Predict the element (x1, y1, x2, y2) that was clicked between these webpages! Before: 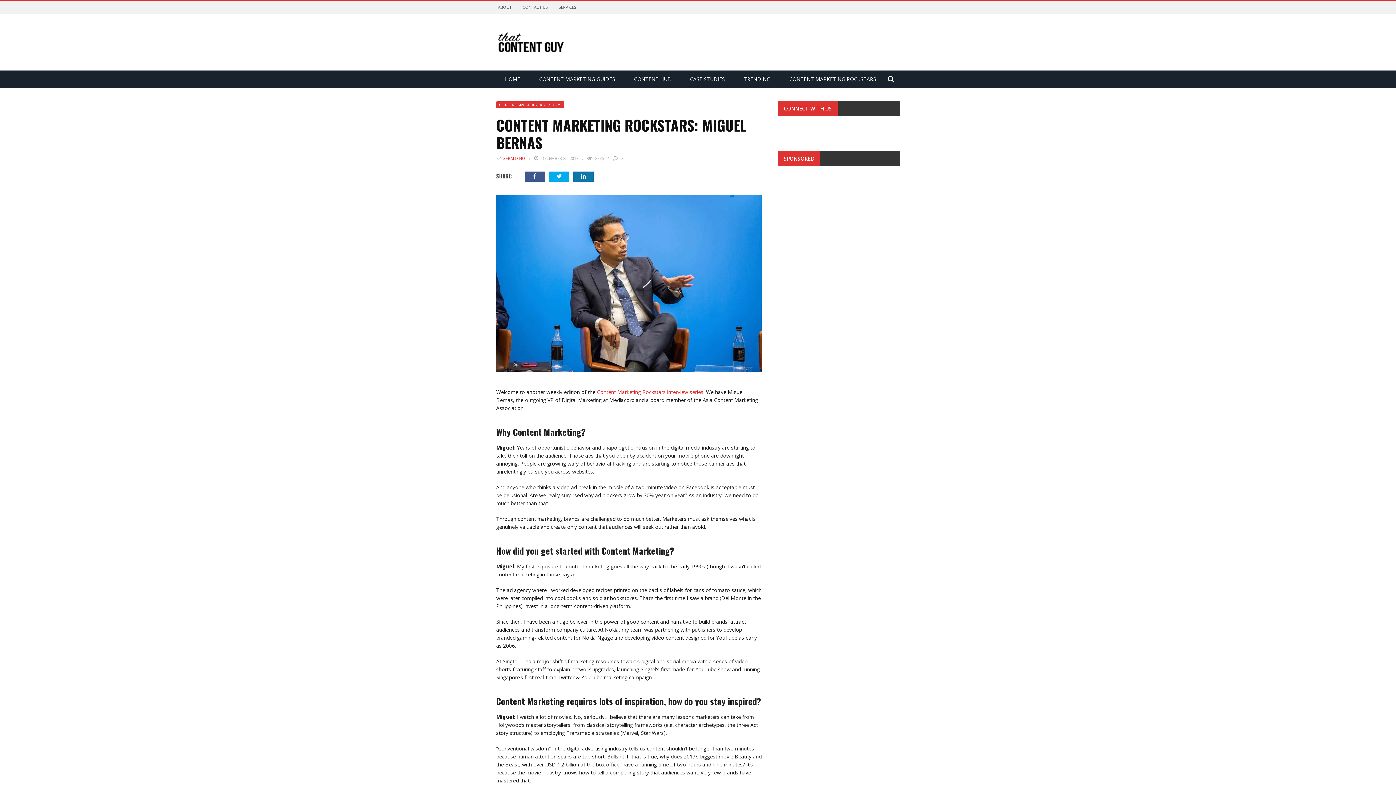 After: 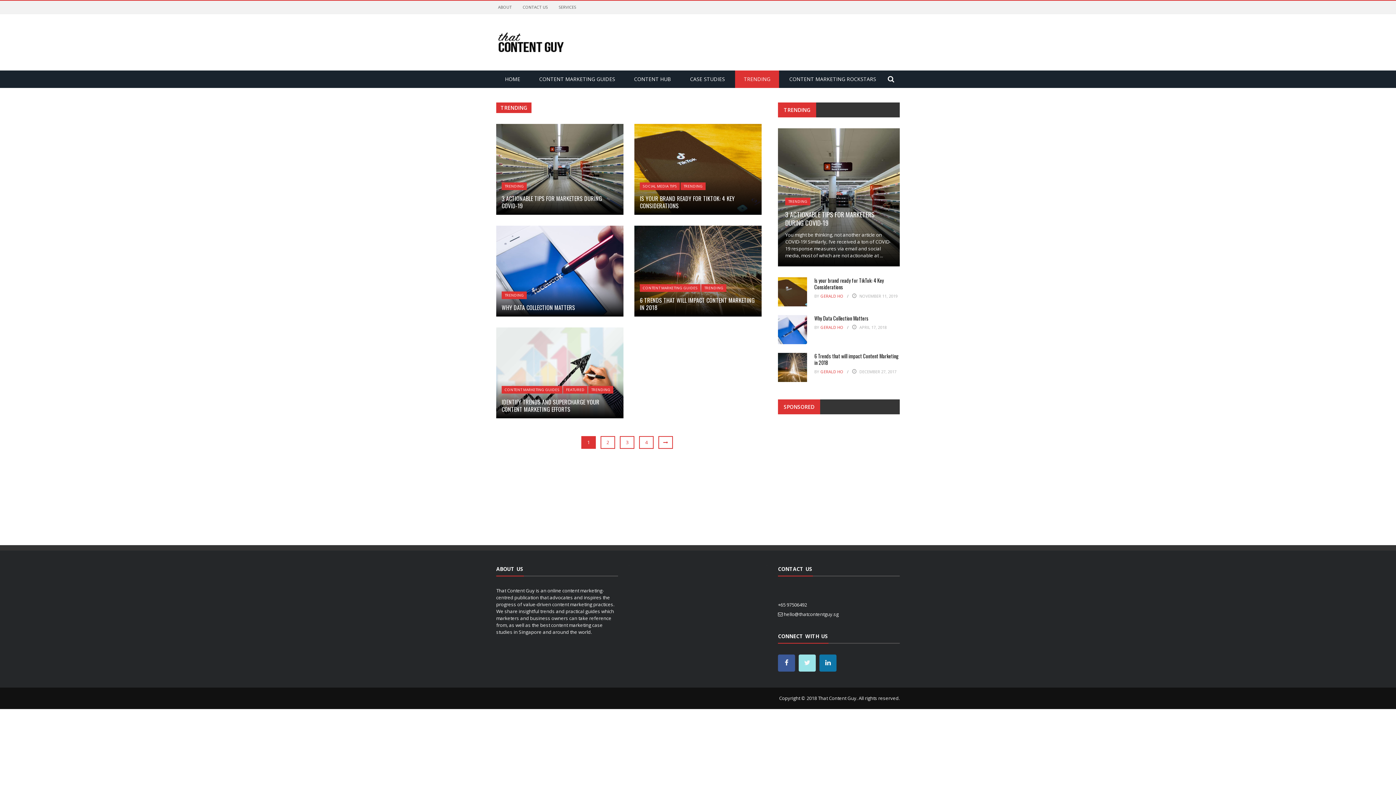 Action: bbox: (735, 75, 779, 82) label: TRENDING